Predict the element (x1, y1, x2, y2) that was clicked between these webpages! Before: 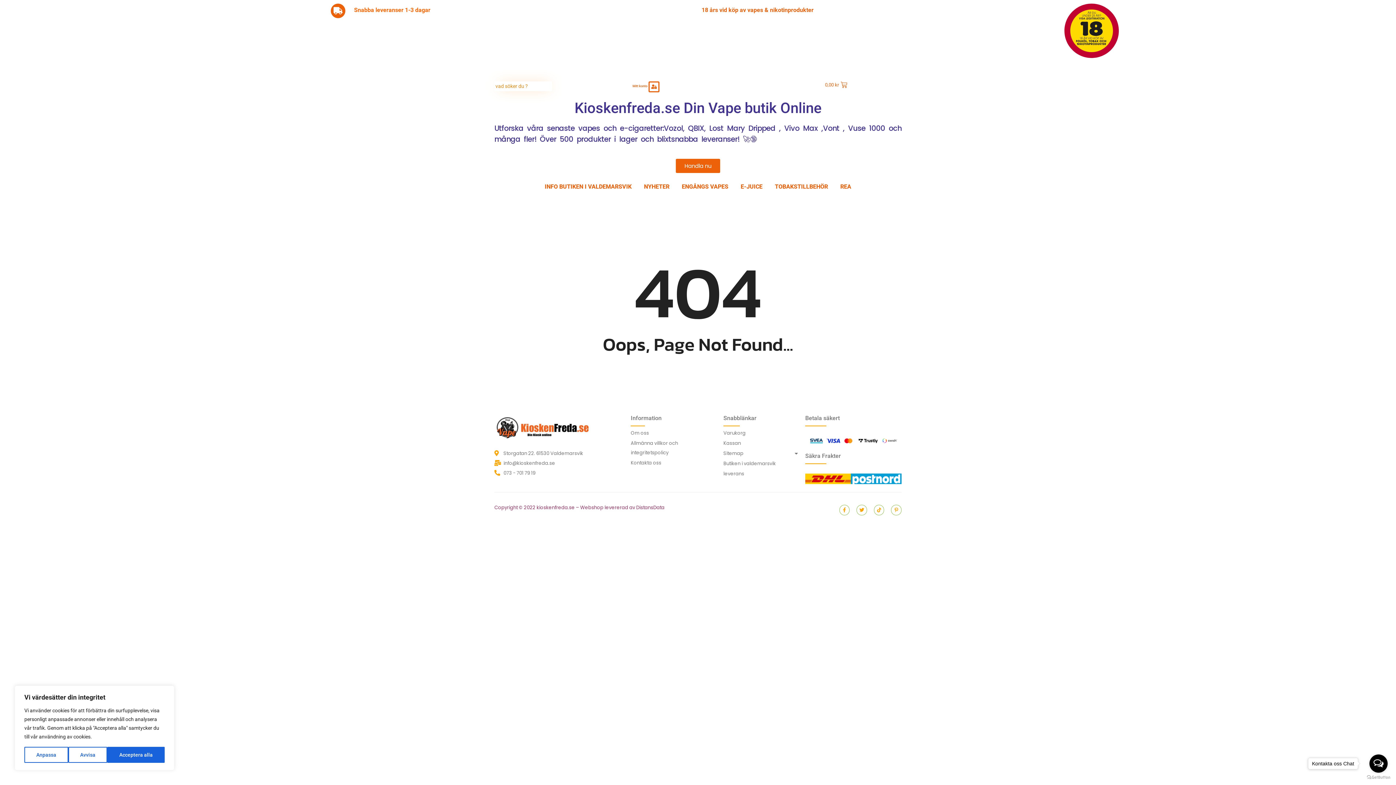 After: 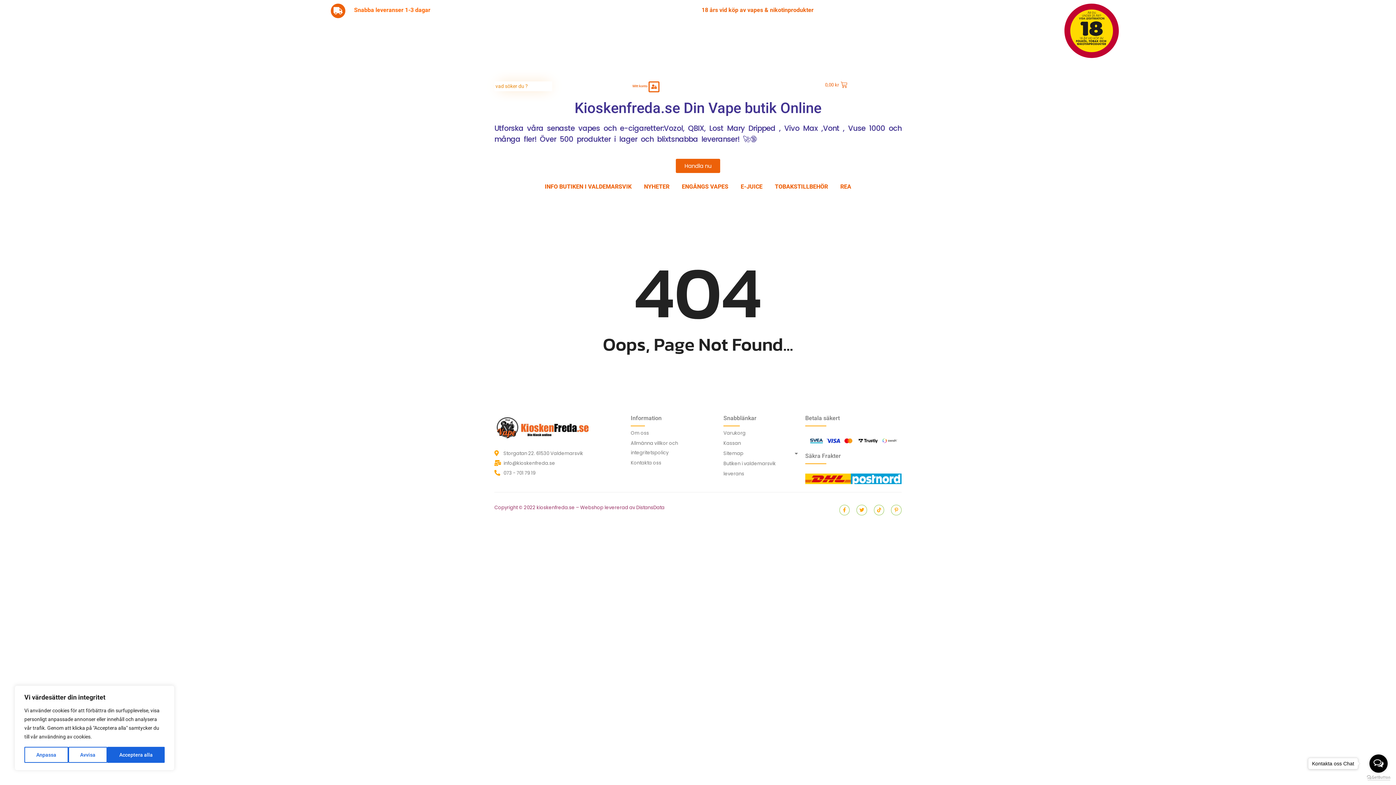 Action: label: Go to GetButton.io website bbox: (1367, 775, 1390, 780)